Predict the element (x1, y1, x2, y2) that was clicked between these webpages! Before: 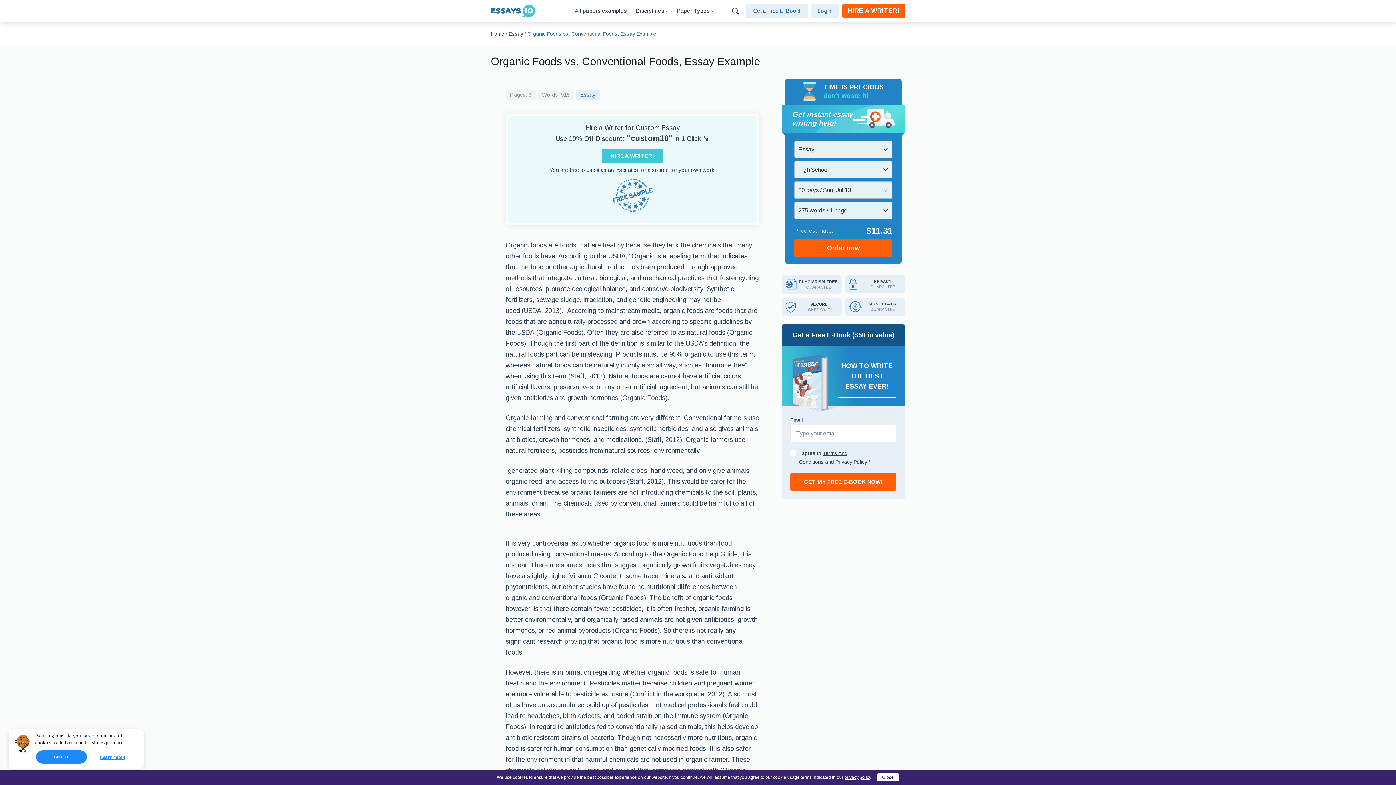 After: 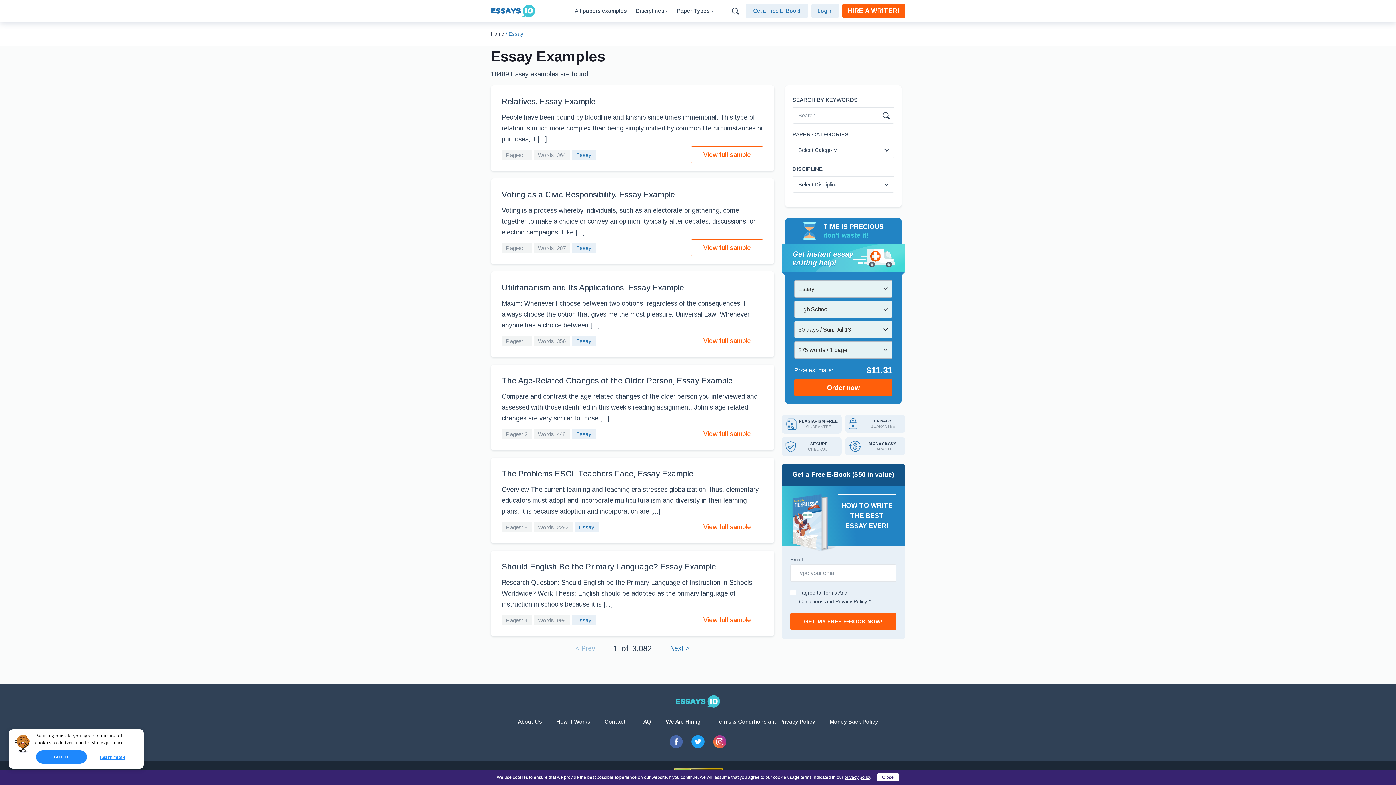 Action: bbox: (576, 89, 600, 99) label: Essay